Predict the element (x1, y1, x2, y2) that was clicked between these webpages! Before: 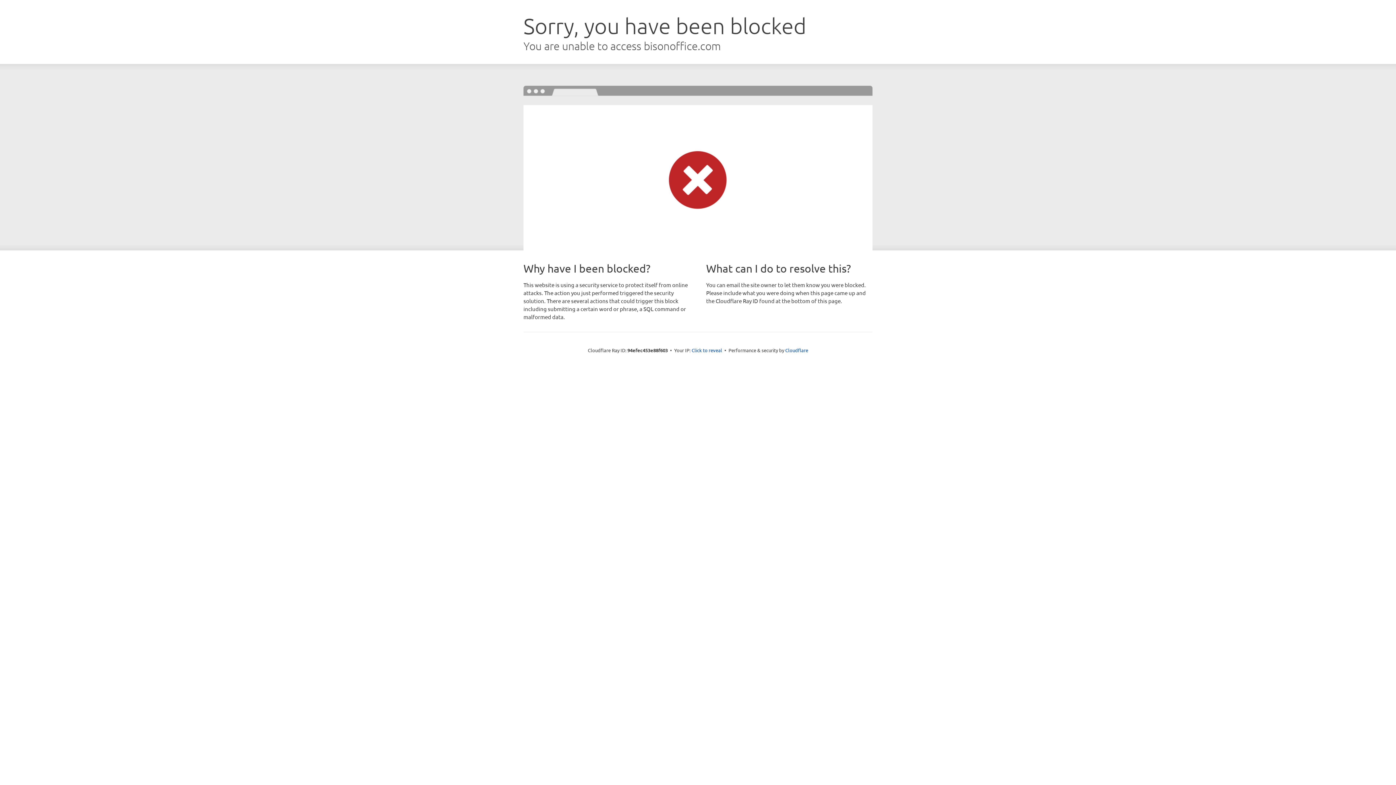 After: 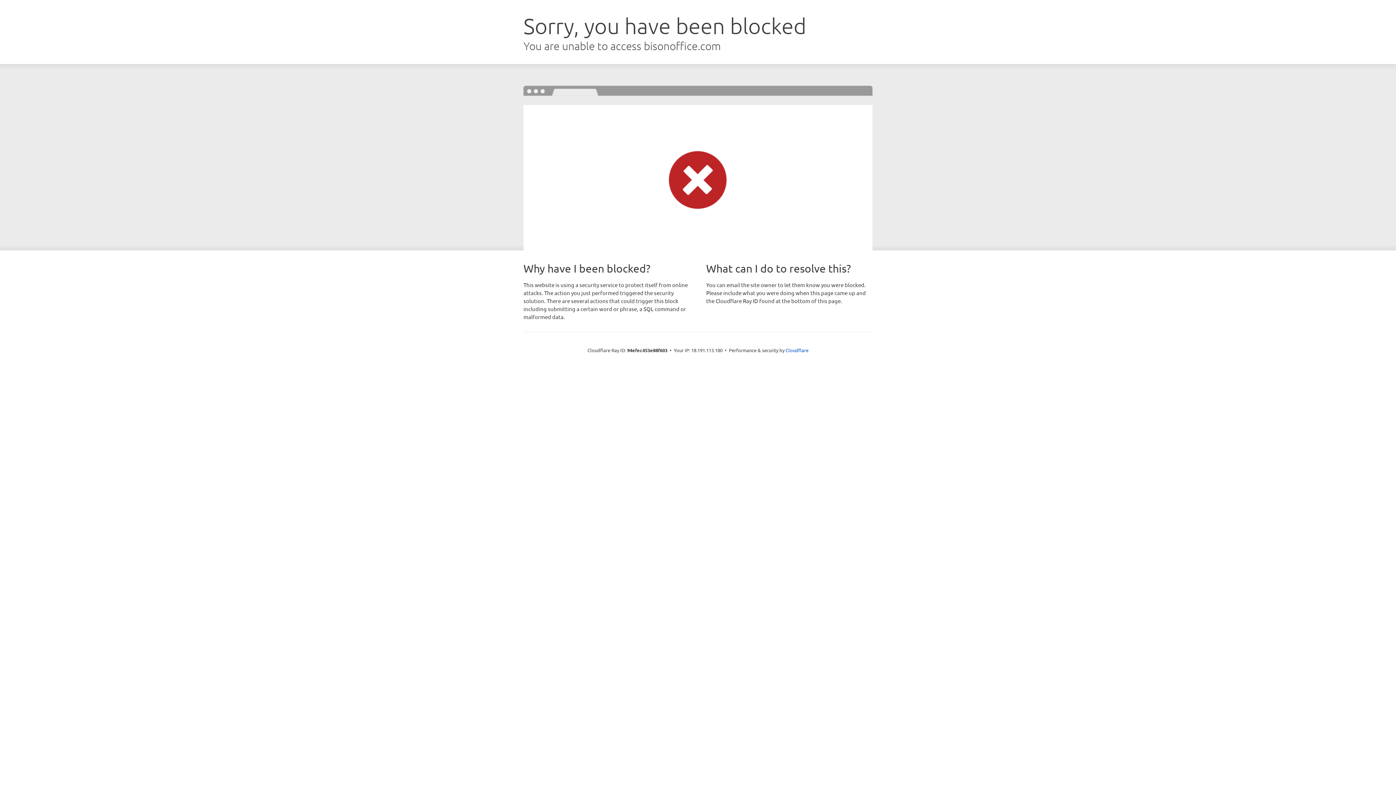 Action: label: Click to reveal bbox: (691, 346, 722, 353)